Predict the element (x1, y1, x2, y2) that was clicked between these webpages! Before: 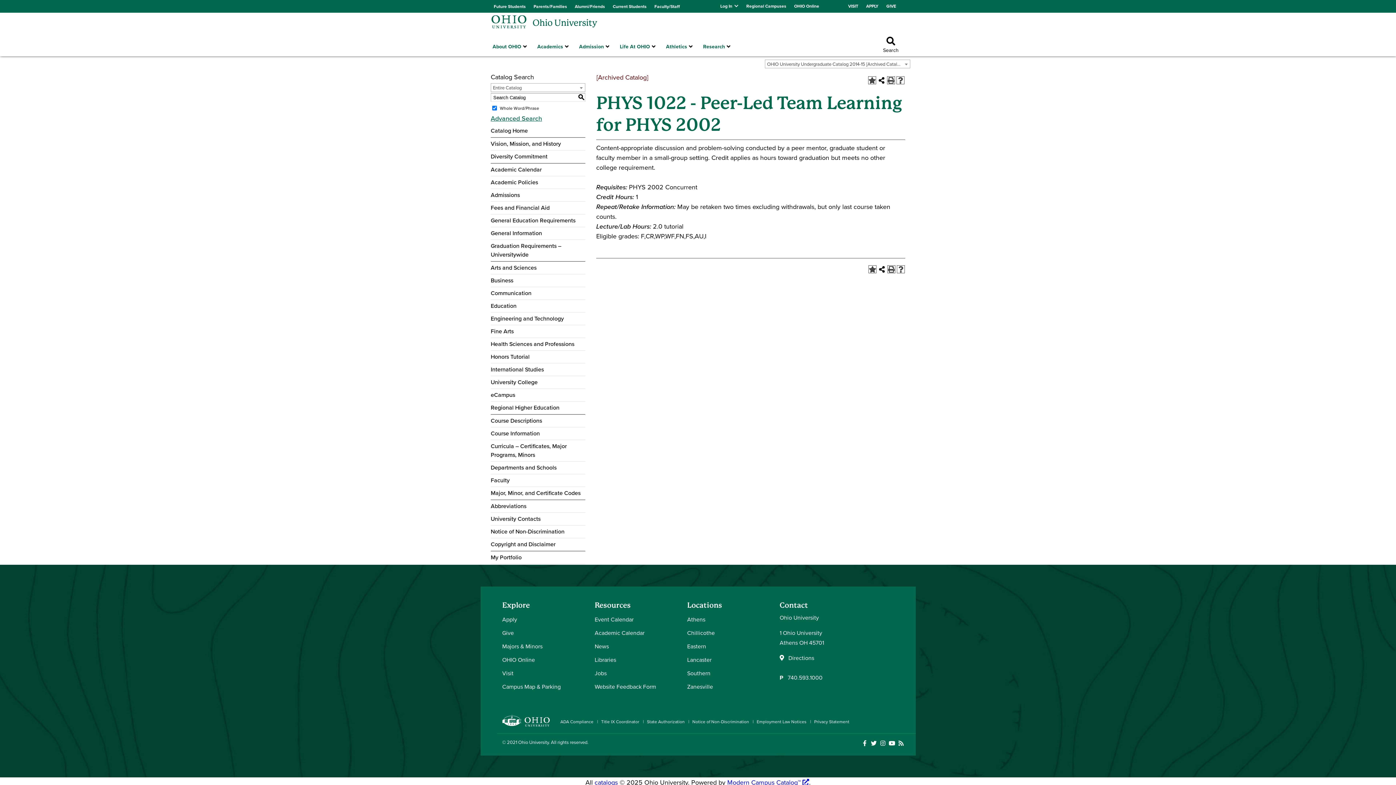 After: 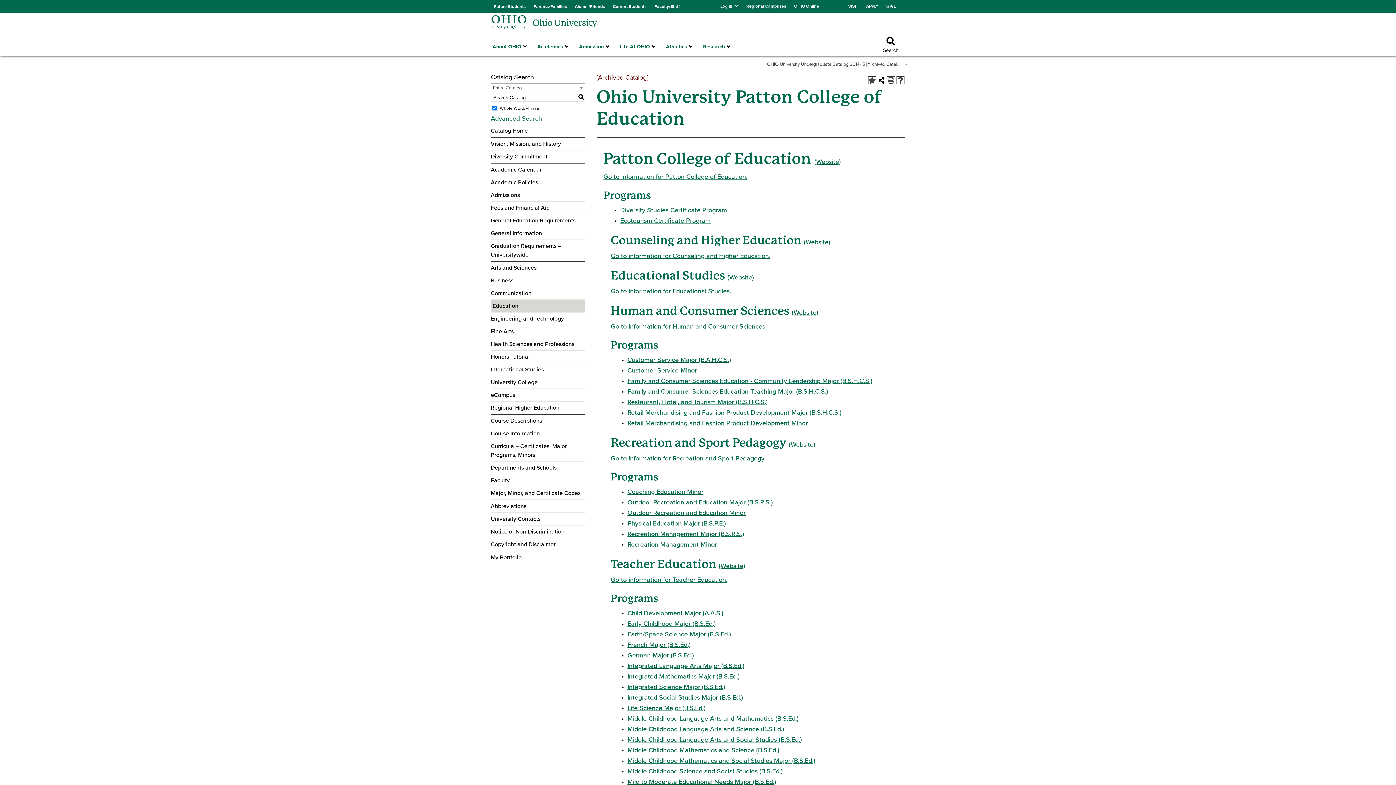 Action: label: Education bbox: (490, 301, 585, 310)